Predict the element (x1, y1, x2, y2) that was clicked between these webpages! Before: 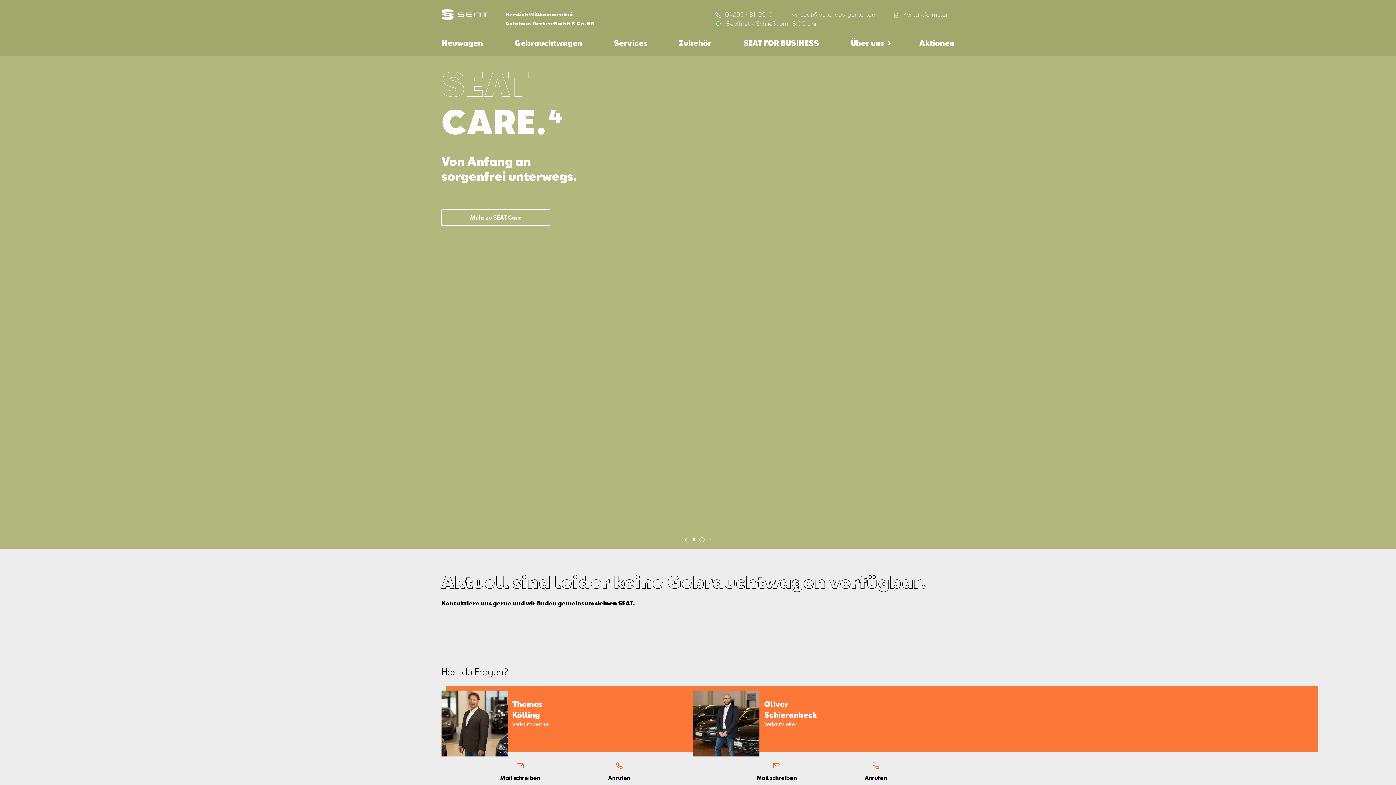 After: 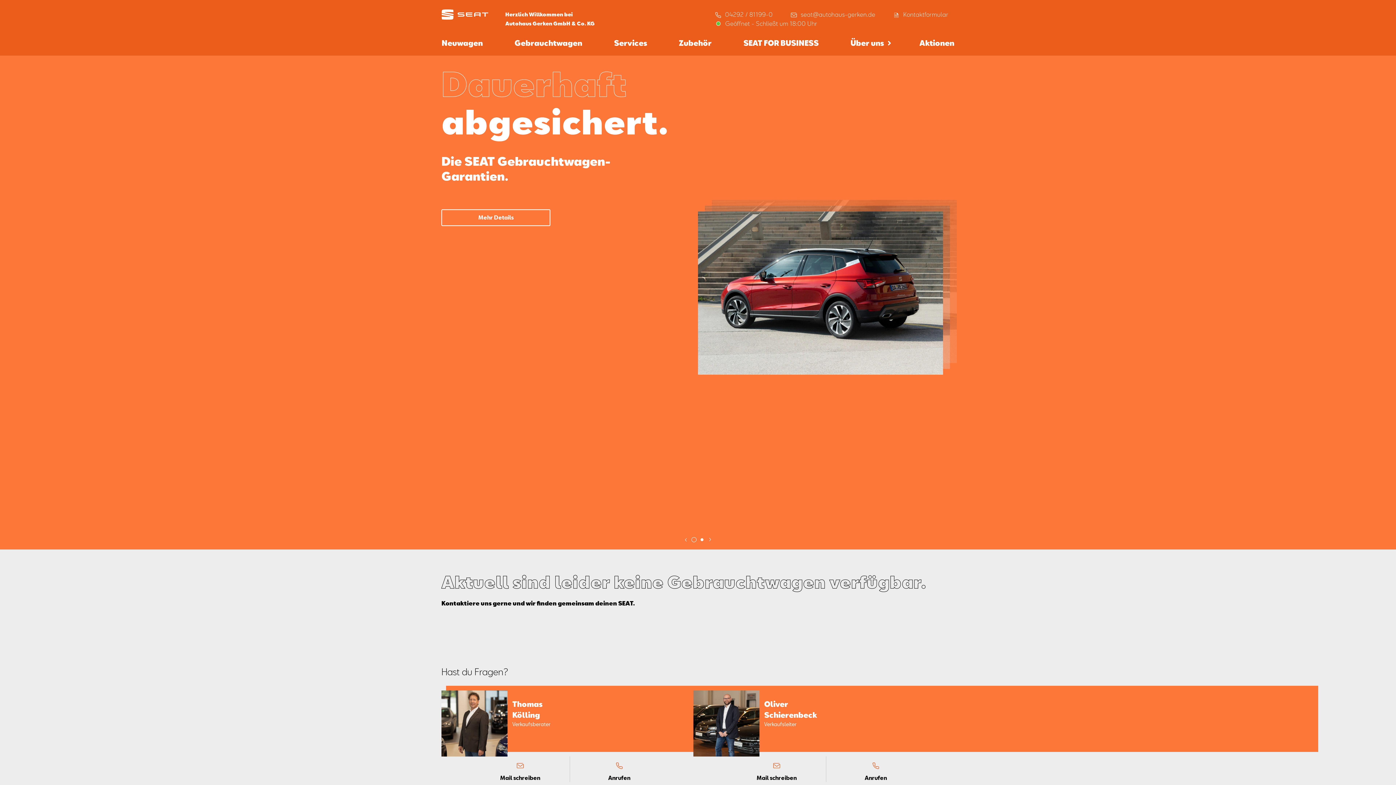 Action: bbox: (698, 536, 706, 544) label: Slide 2